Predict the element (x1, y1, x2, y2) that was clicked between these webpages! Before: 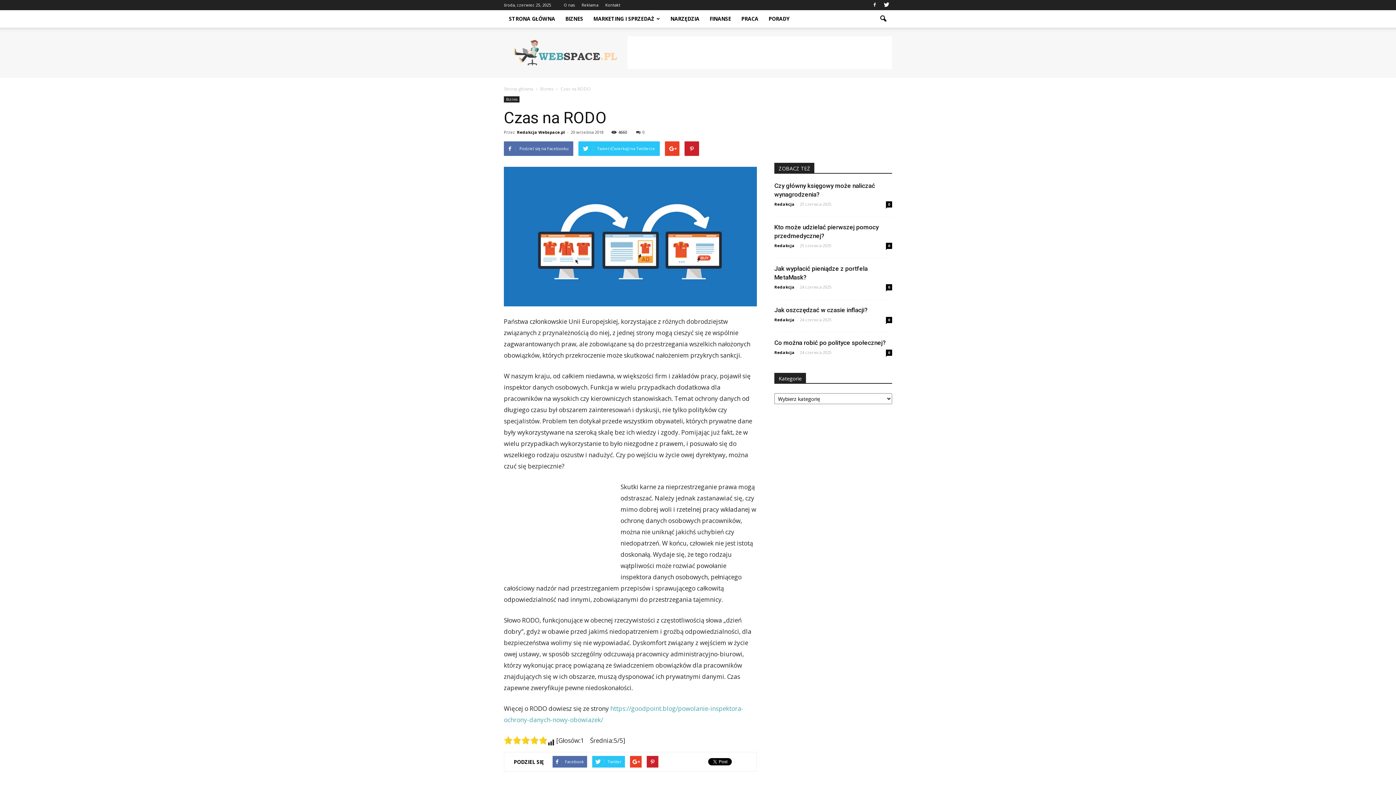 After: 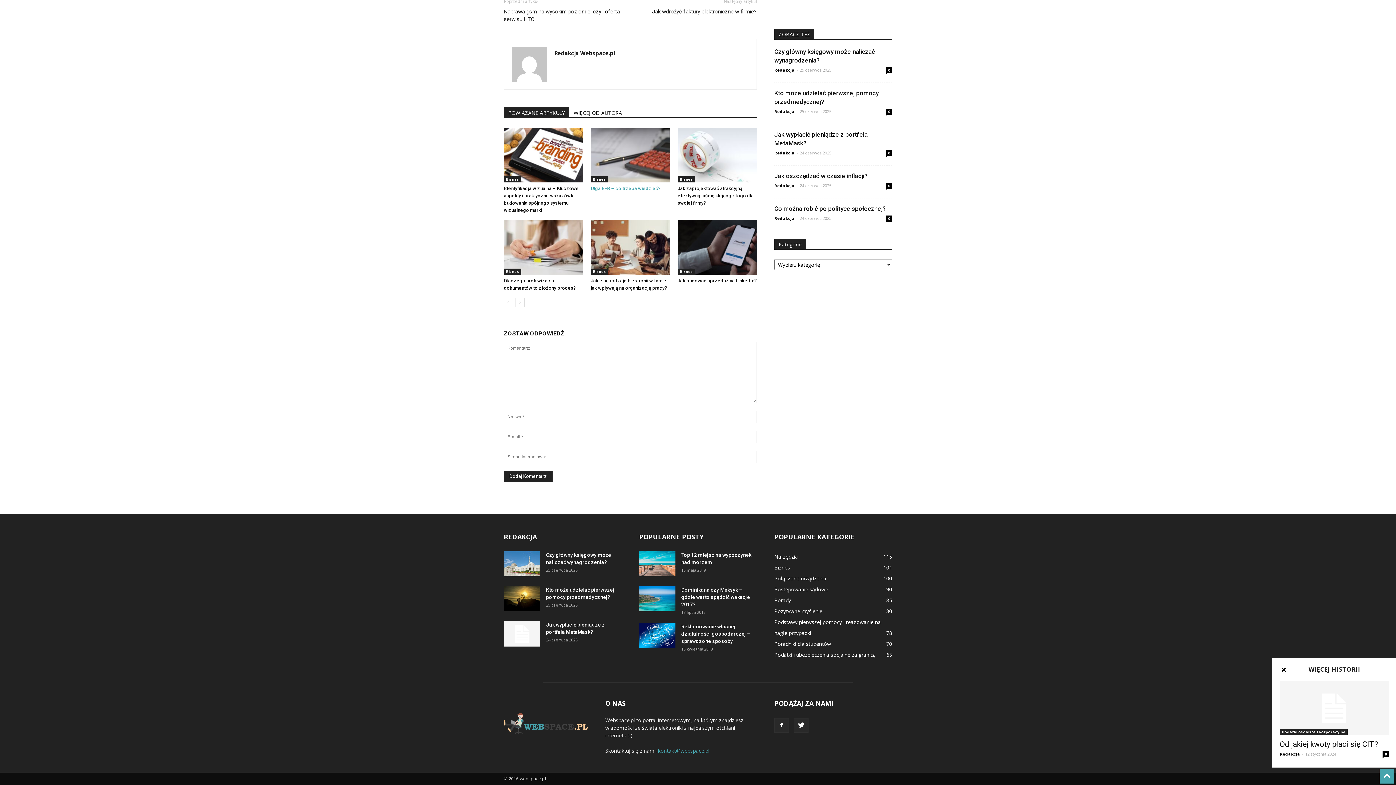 Action: label: 0 bbox: (636, 129, 644, 134)